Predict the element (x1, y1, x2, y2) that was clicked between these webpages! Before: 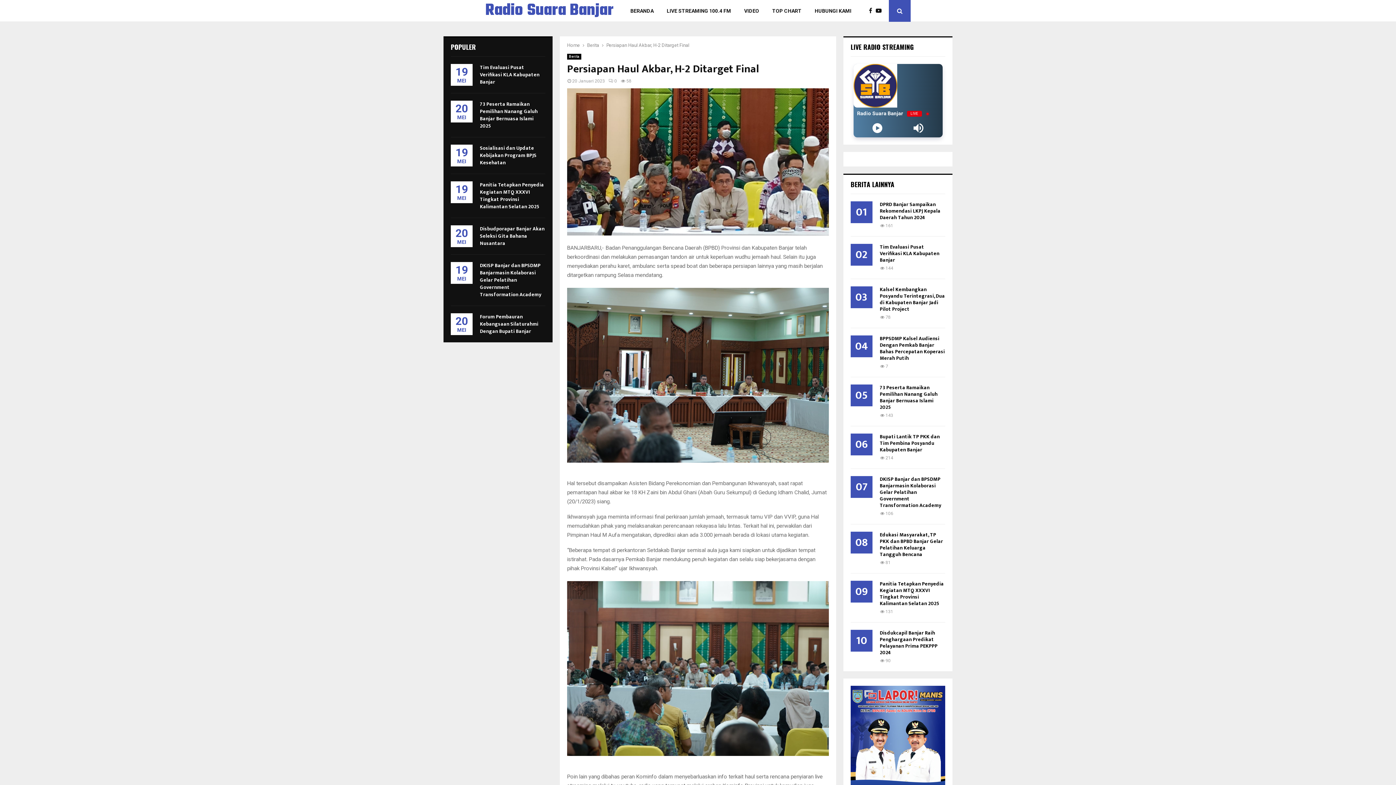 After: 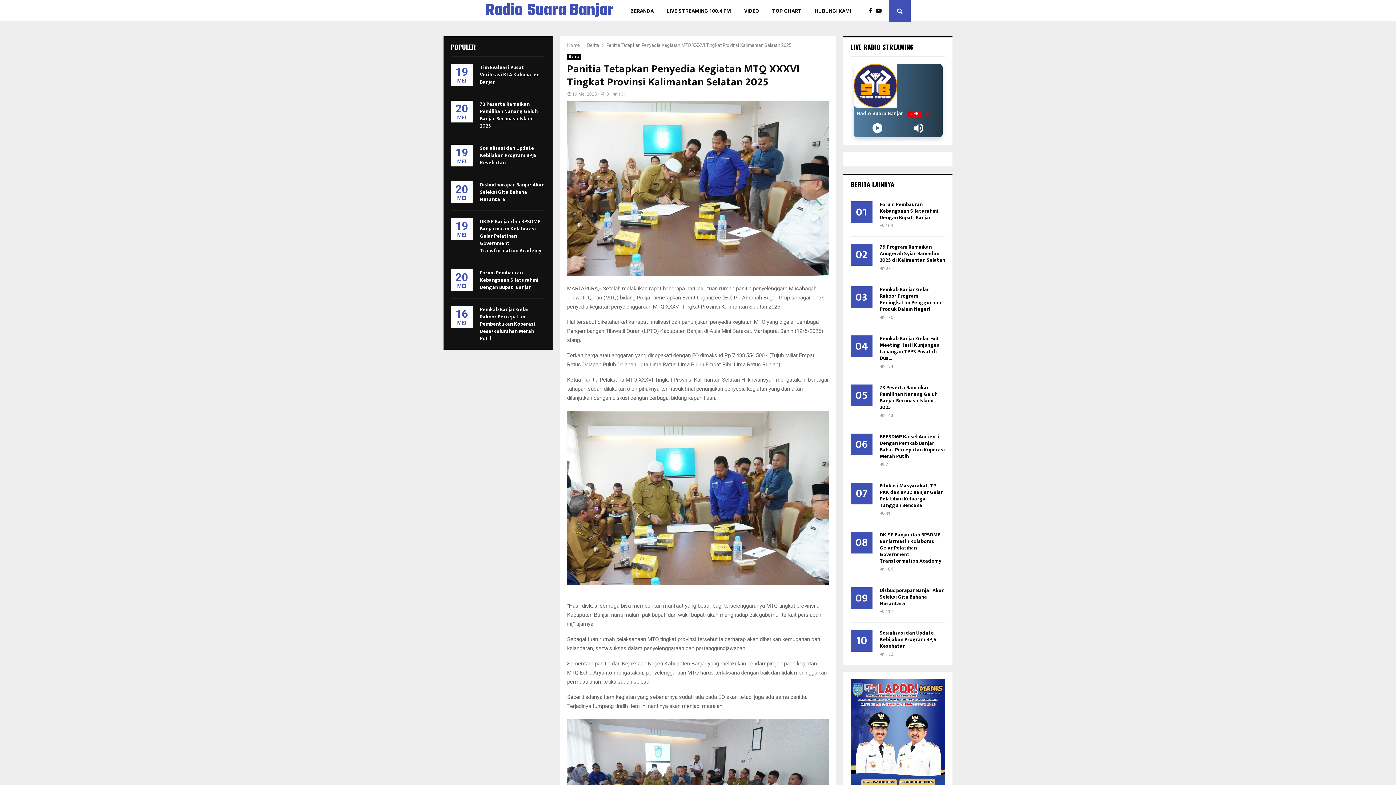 Action: label: Panitia Tetapkan Penyedia Kegiatan MTQ XXXVI Tingkat Provinsi Kalimantan Selatan 2025 bbox: (880, 580, 944, 608)